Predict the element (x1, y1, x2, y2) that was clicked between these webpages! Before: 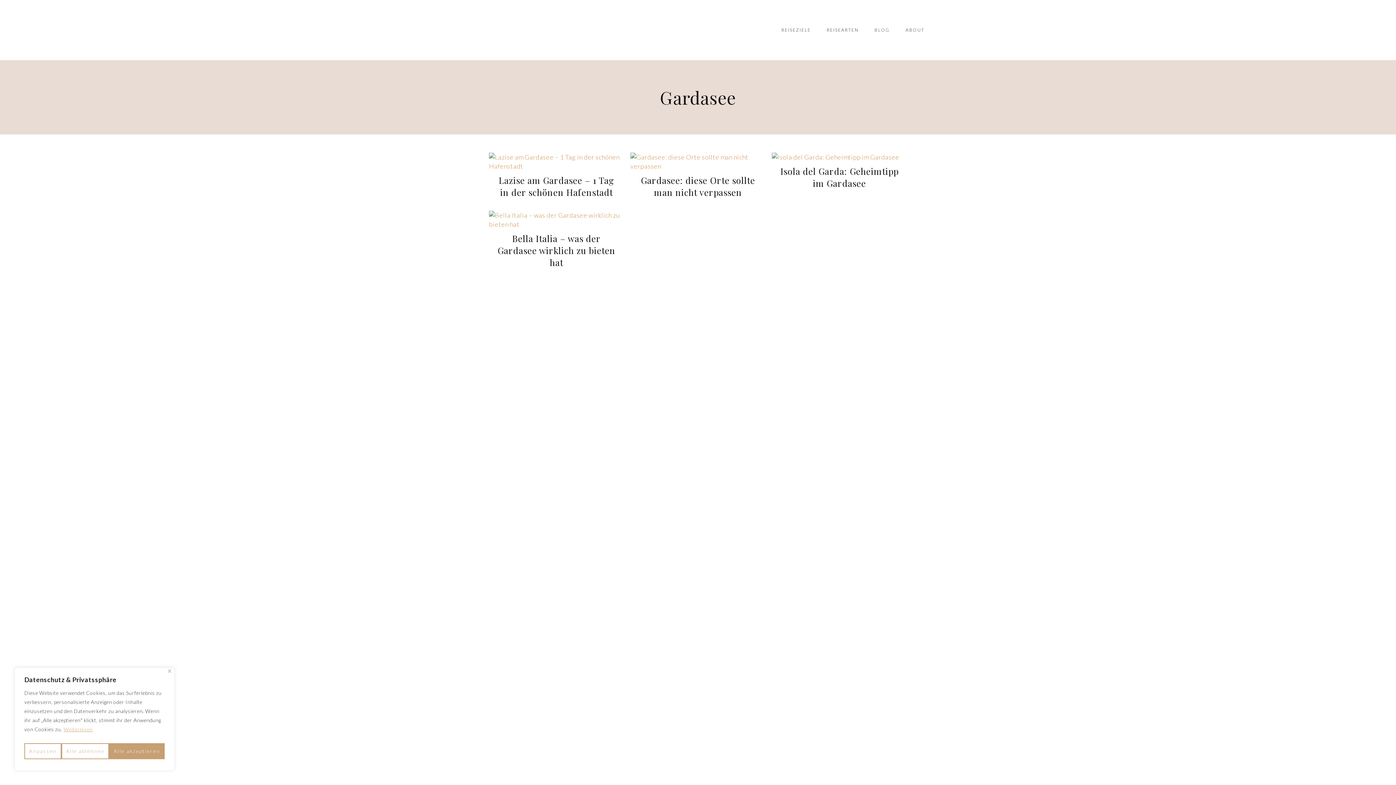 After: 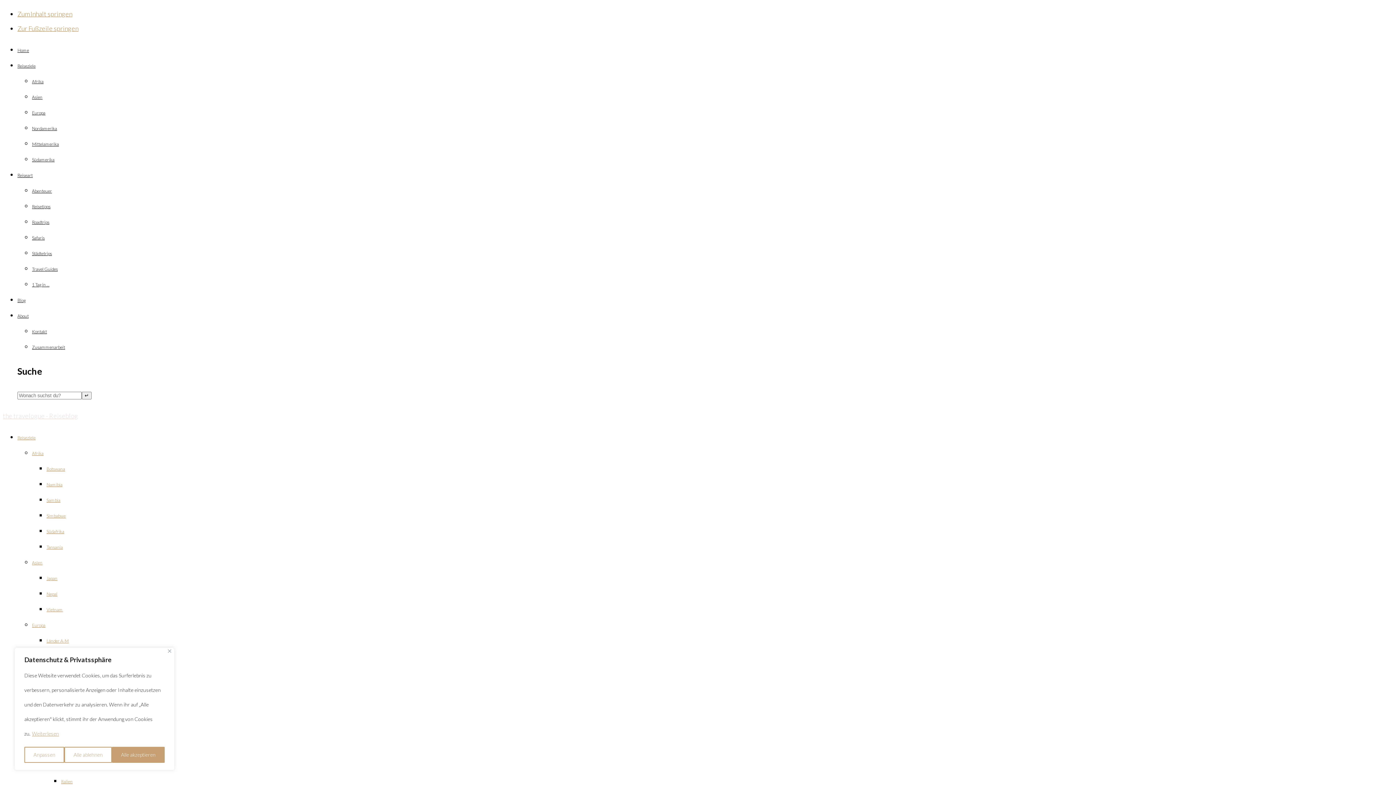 Action: label: REISEZIELE bbox: (774, 20, 818, 39)